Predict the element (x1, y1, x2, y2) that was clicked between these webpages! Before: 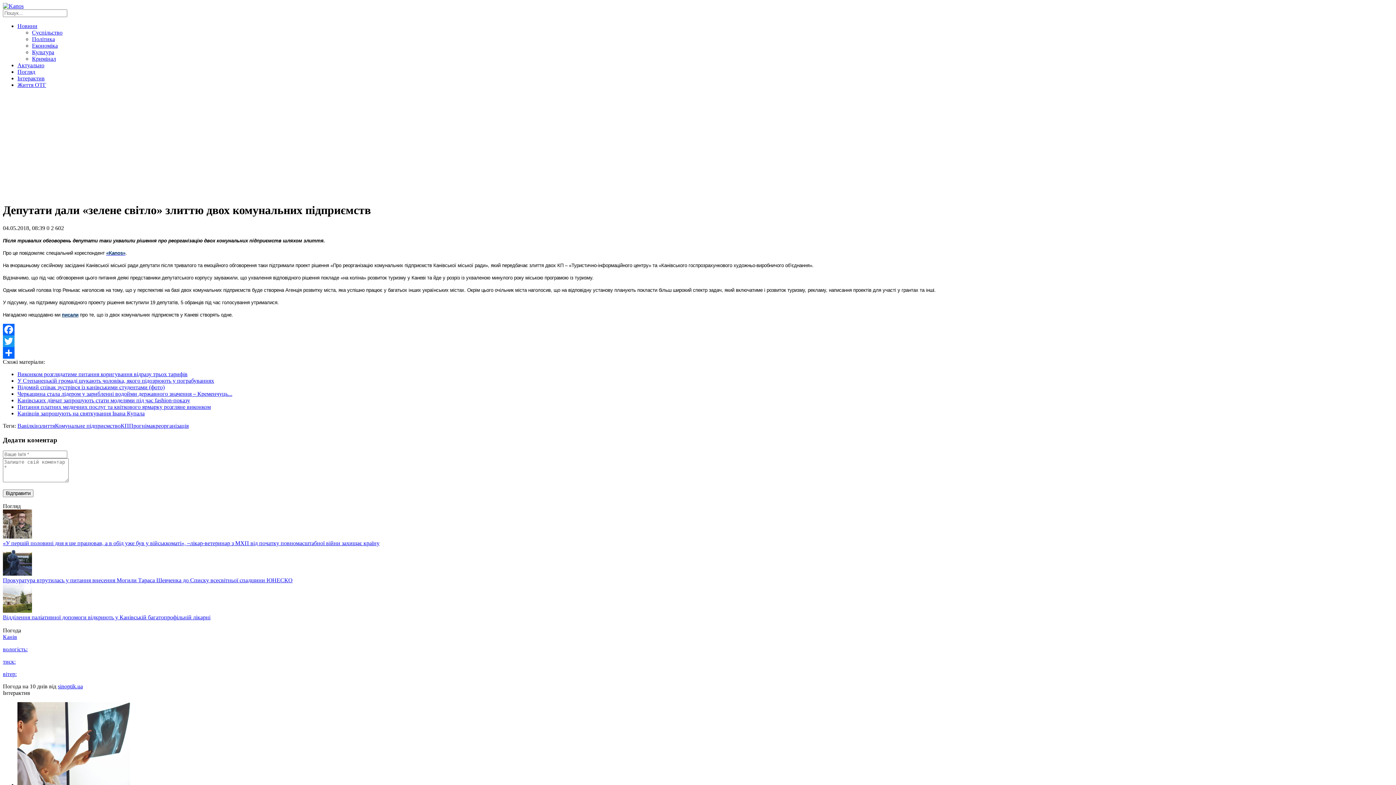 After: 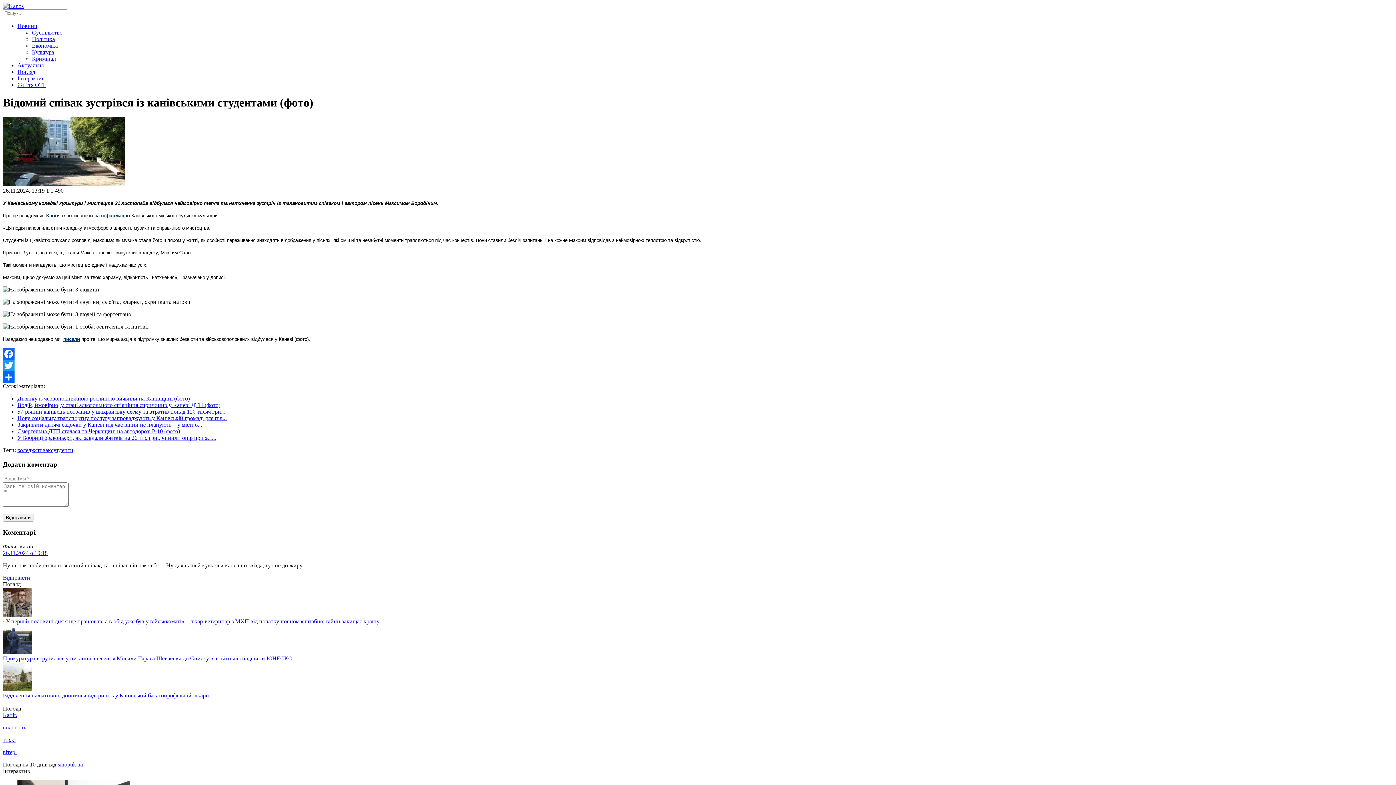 Action: label: Відомий співак зустрівся із канівськими студентами (фото) bbox: (17, 384, 164, 390)